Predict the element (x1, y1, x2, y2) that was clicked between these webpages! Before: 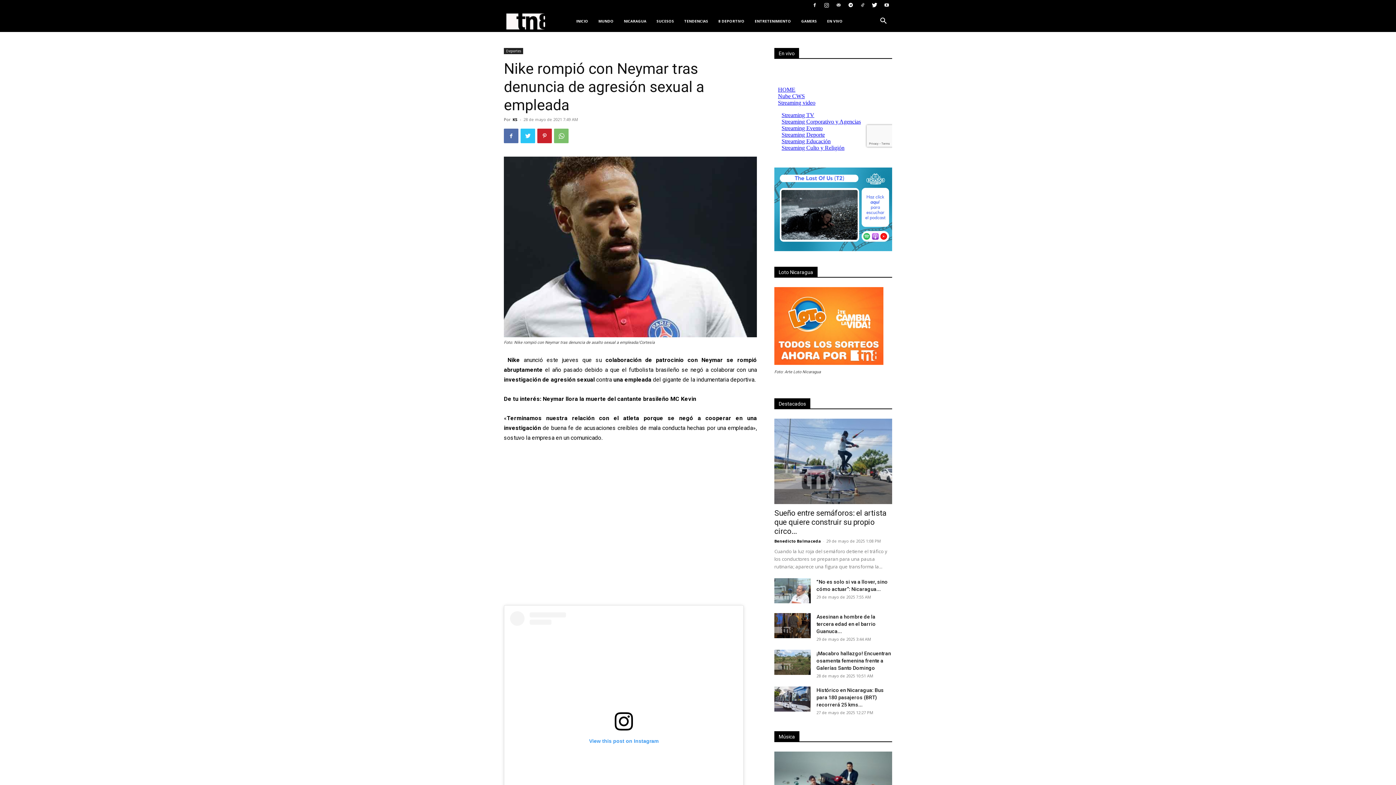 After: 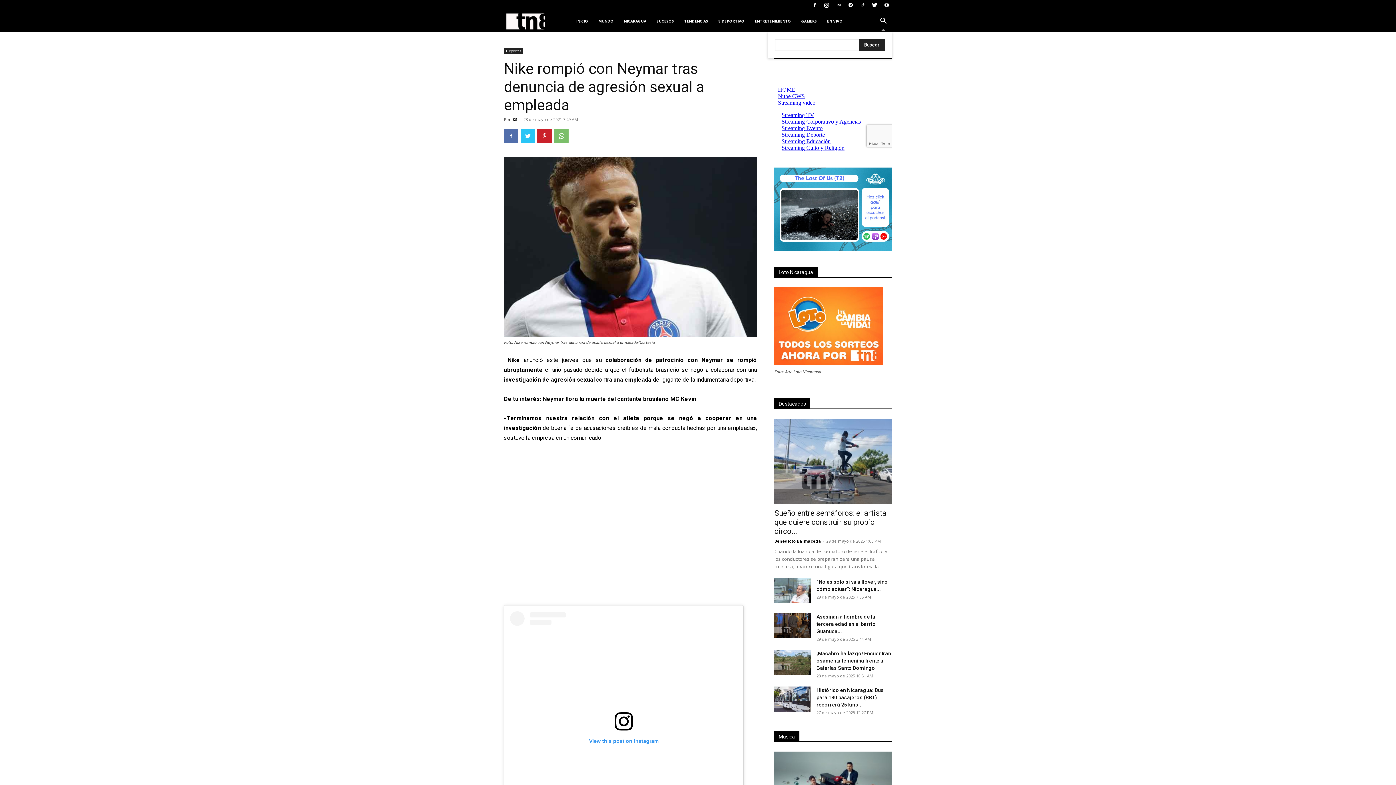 Action: bbox: (874, 18, 892, 25)